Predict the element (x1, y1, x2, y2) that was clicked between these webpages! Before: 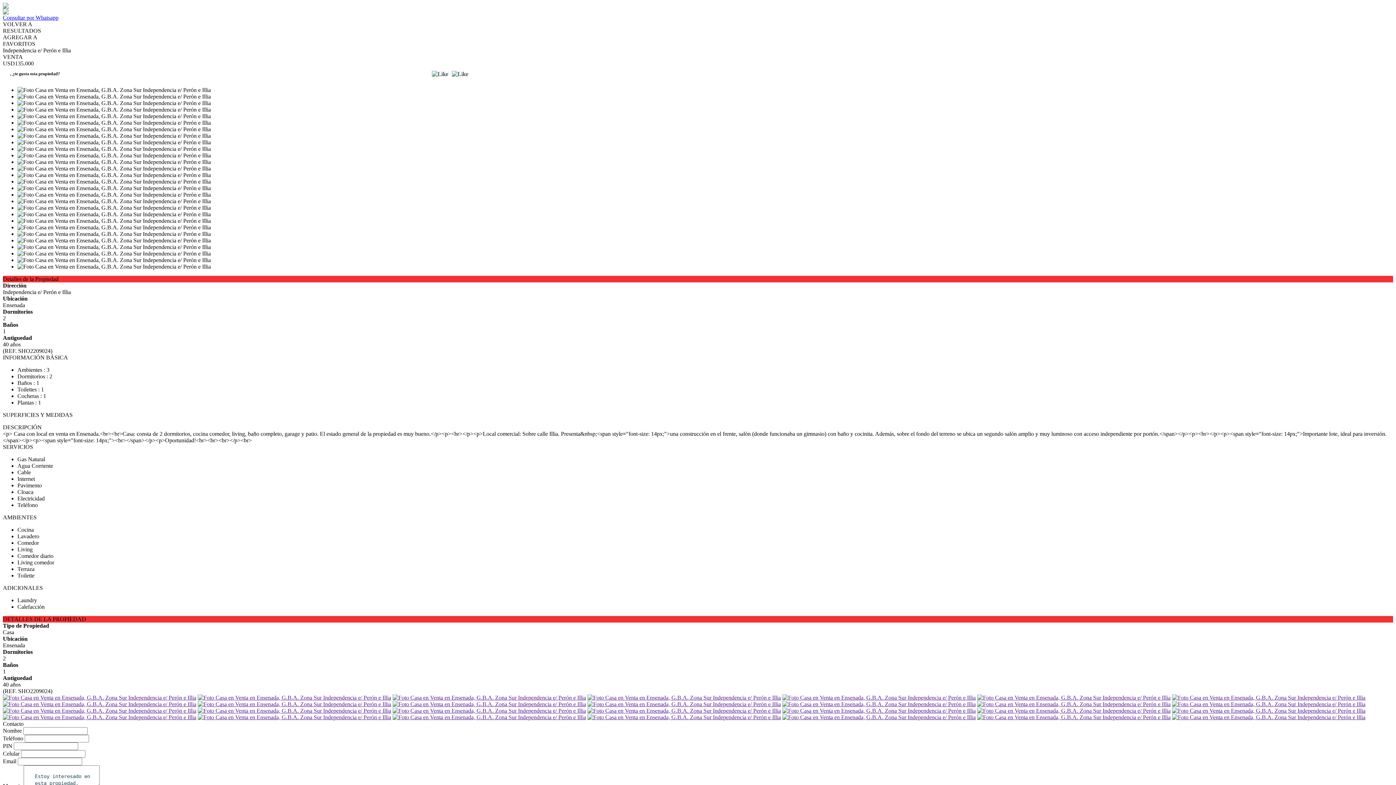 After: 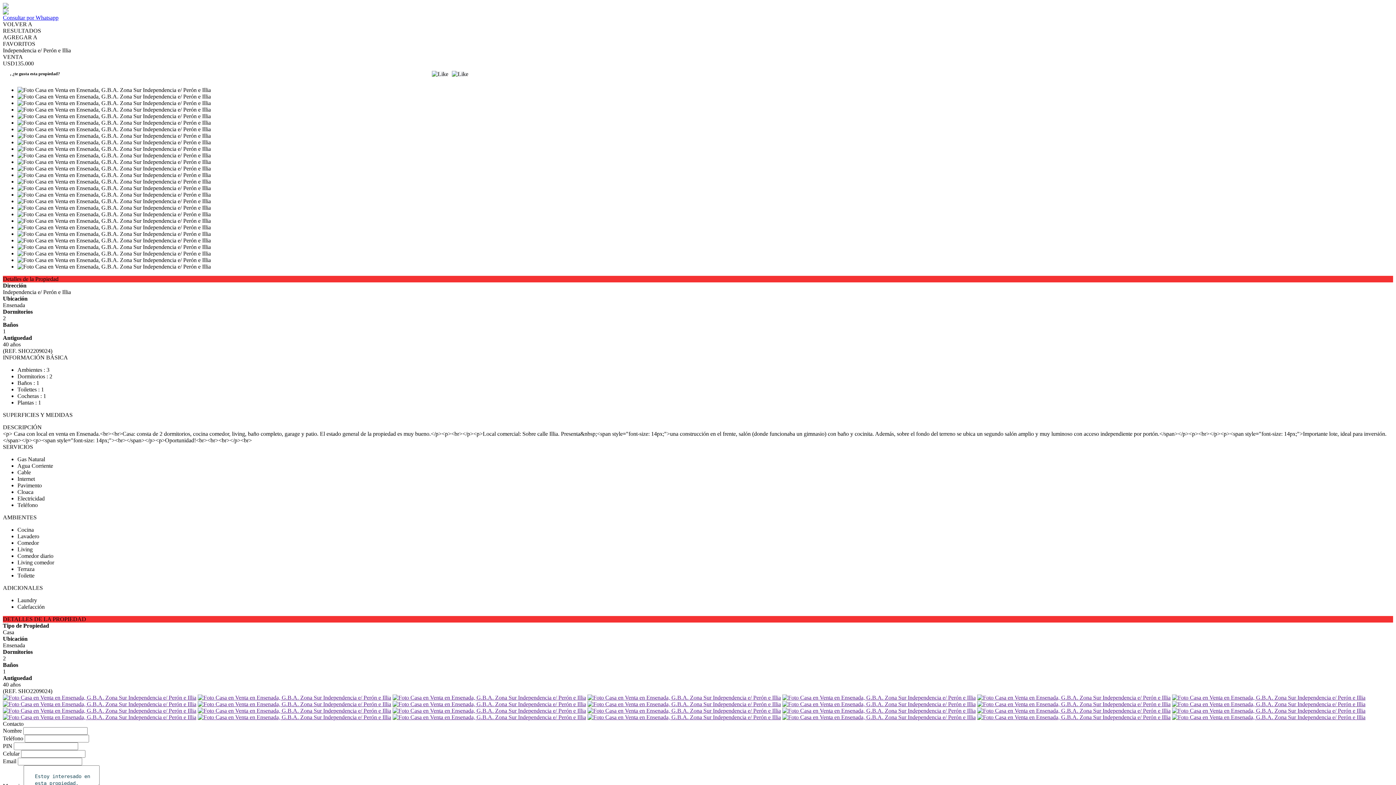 Action: bbox: (977, 714, 1170, 720)